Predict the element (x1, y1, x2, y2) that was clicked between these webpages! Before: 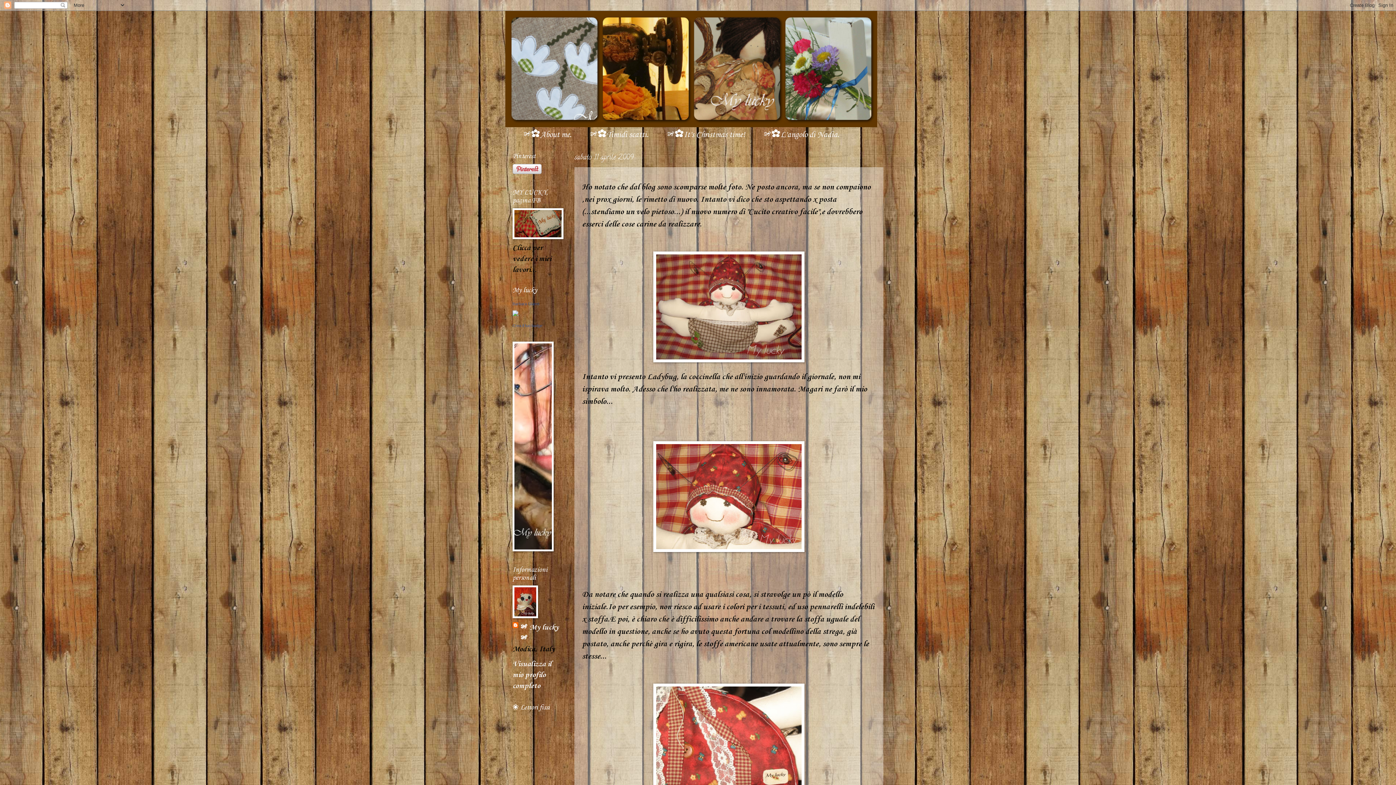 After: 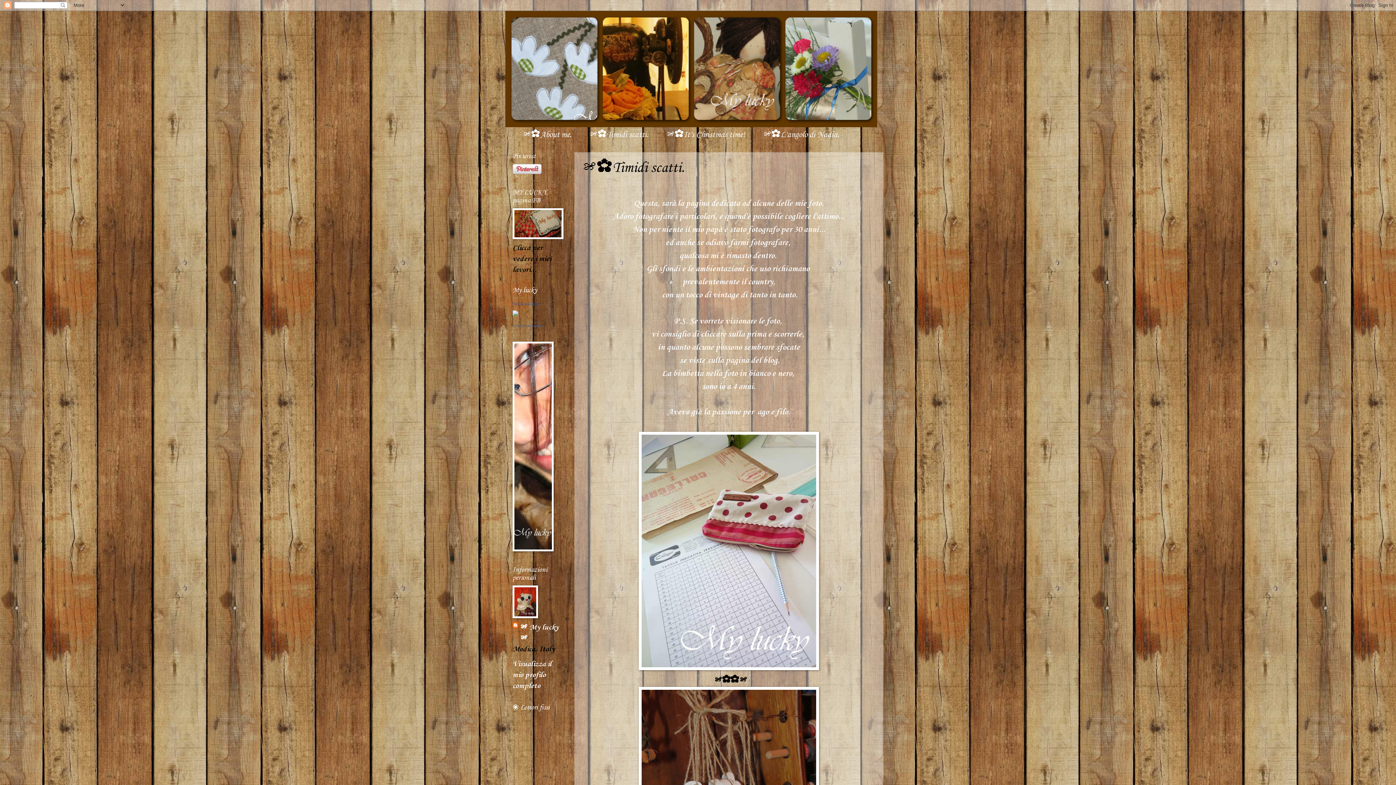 Action: bbox: (580, 126, 657, 141) label: ೫✿Timidi scatti.